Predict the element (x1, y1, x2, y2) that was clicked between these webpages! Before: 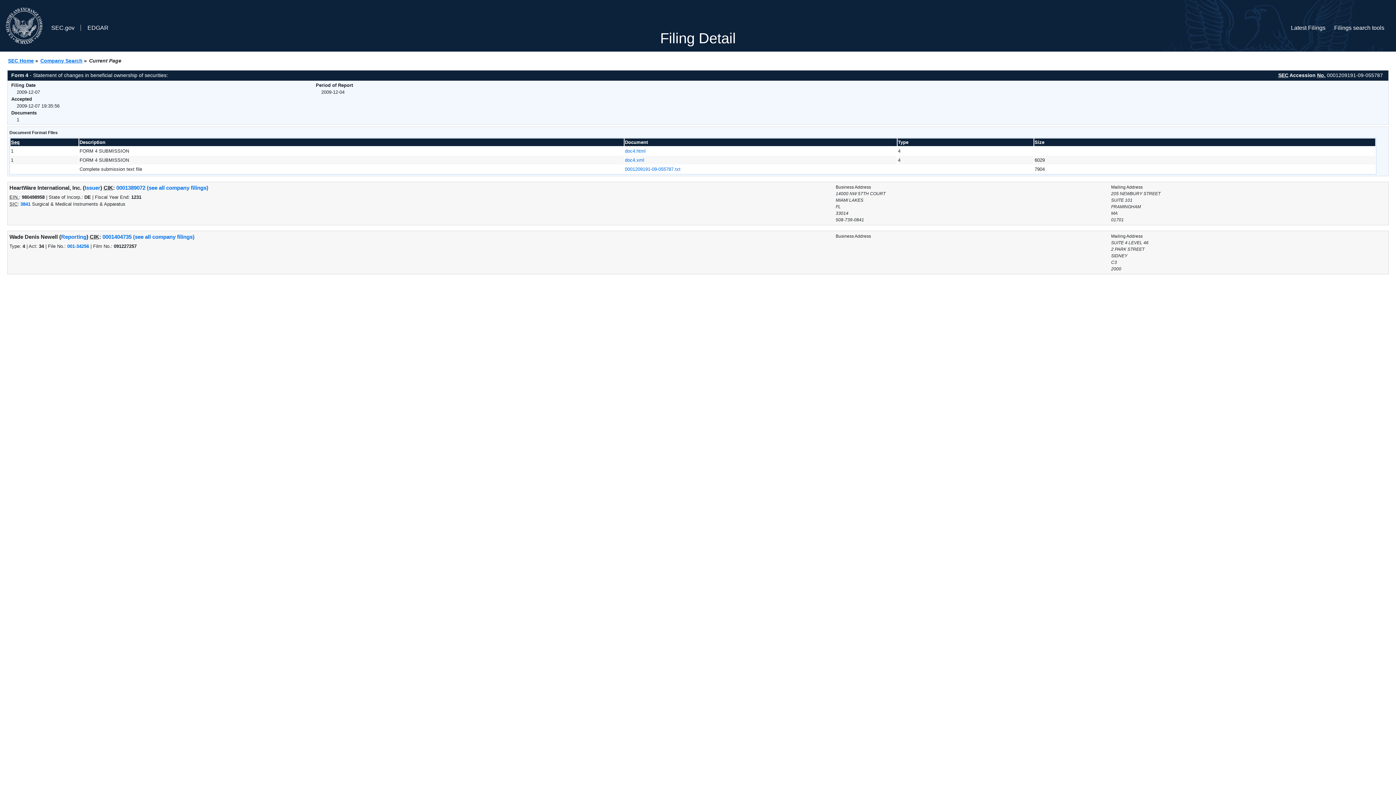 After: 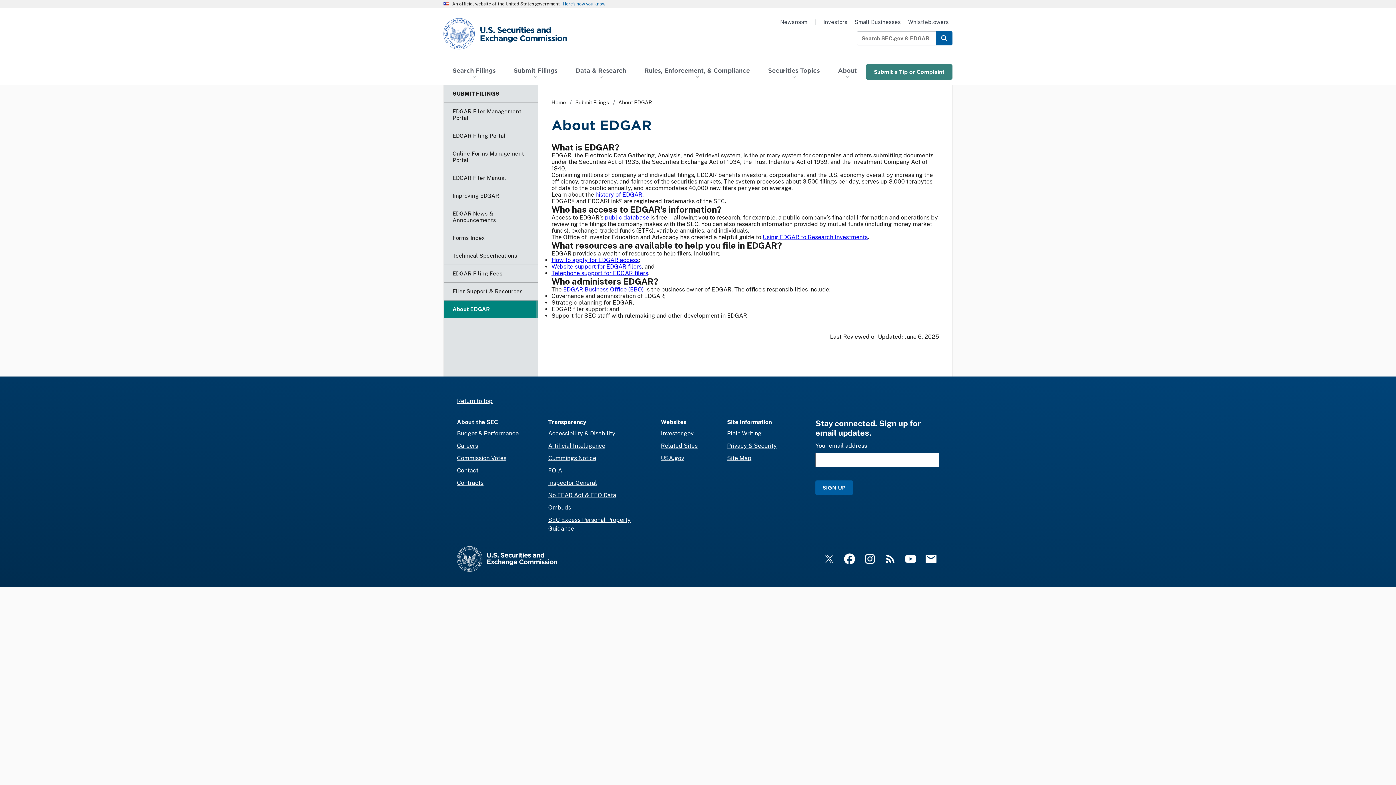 Action: bbox: (83, 2, 117, 48) label: EDGAR